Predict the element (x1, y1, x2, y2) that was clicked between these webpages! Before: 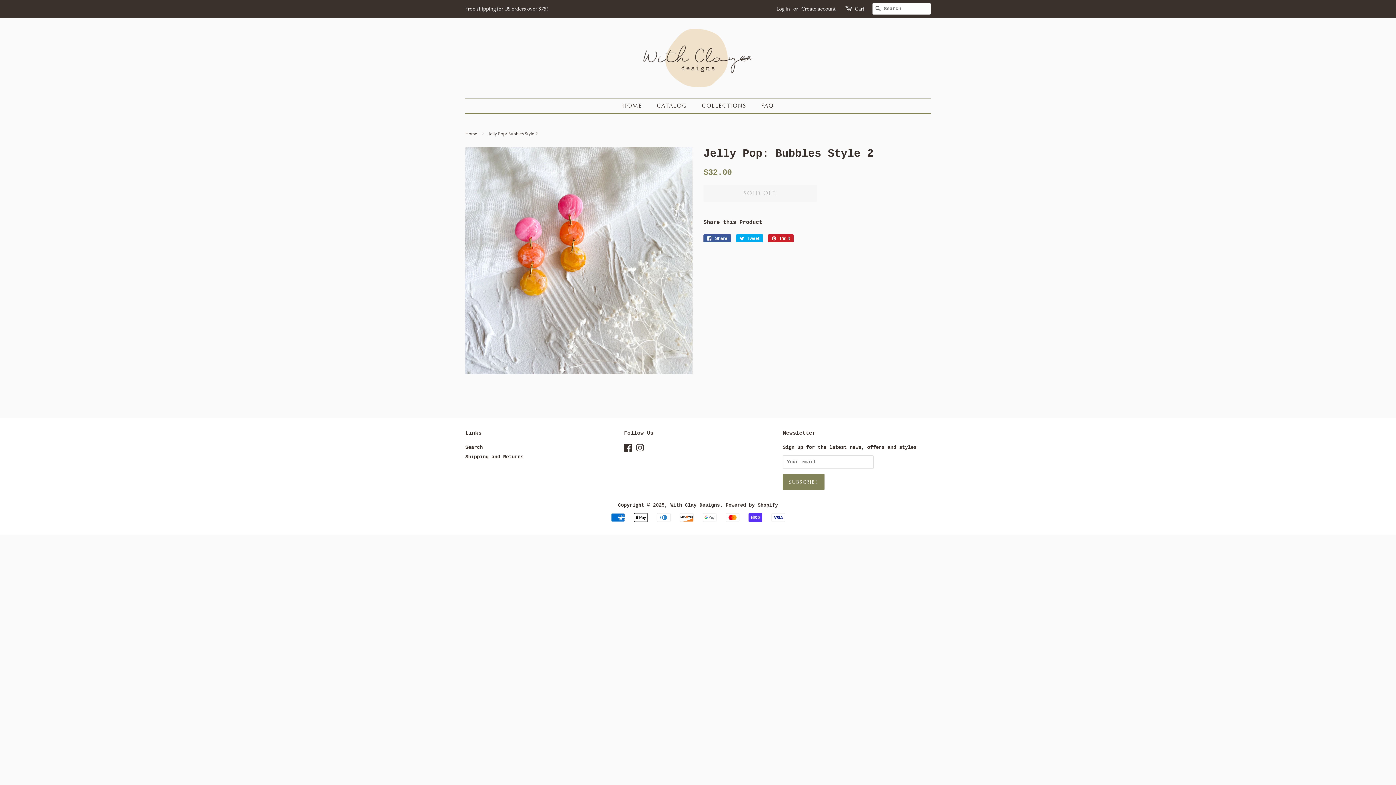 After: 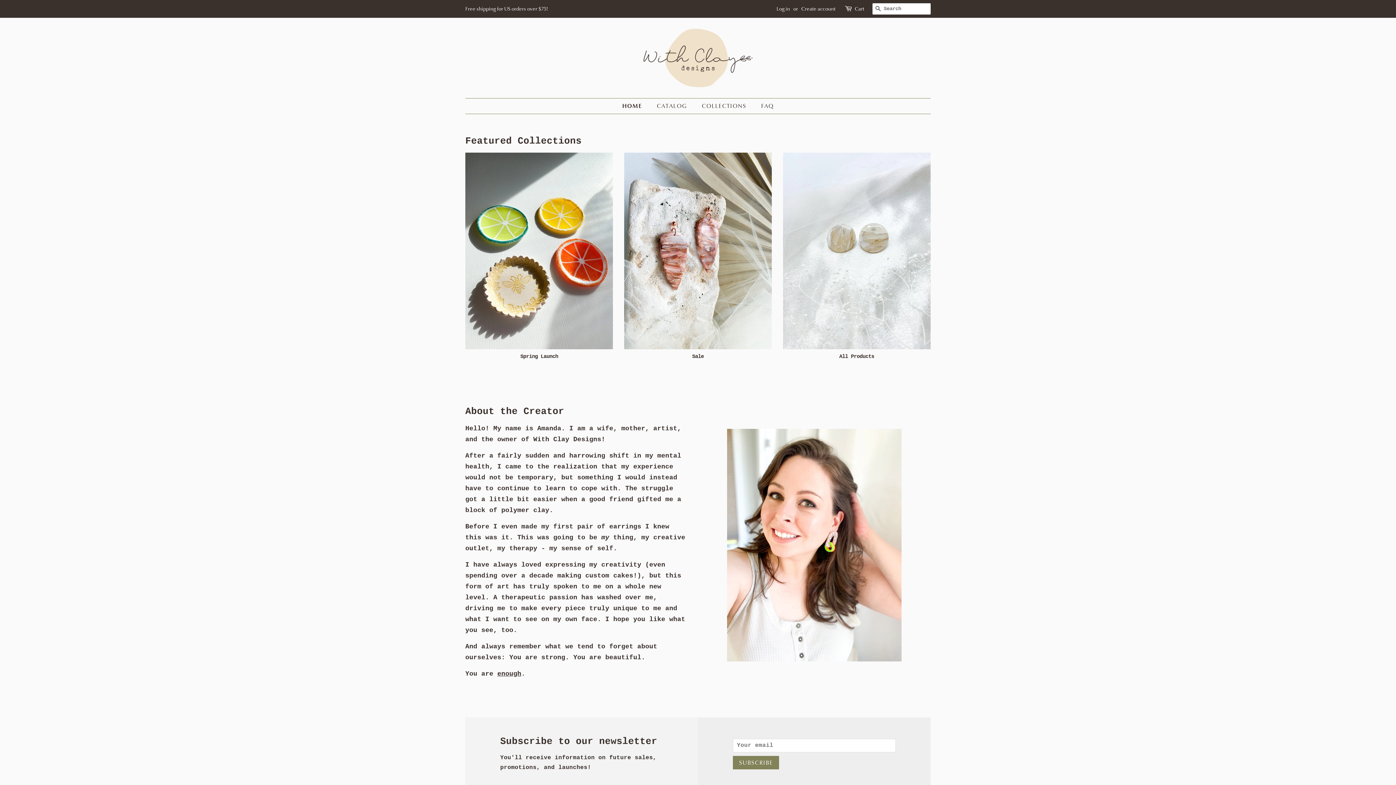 Action: bbox: (670, 502, 720, 508) label: With Clay Designs